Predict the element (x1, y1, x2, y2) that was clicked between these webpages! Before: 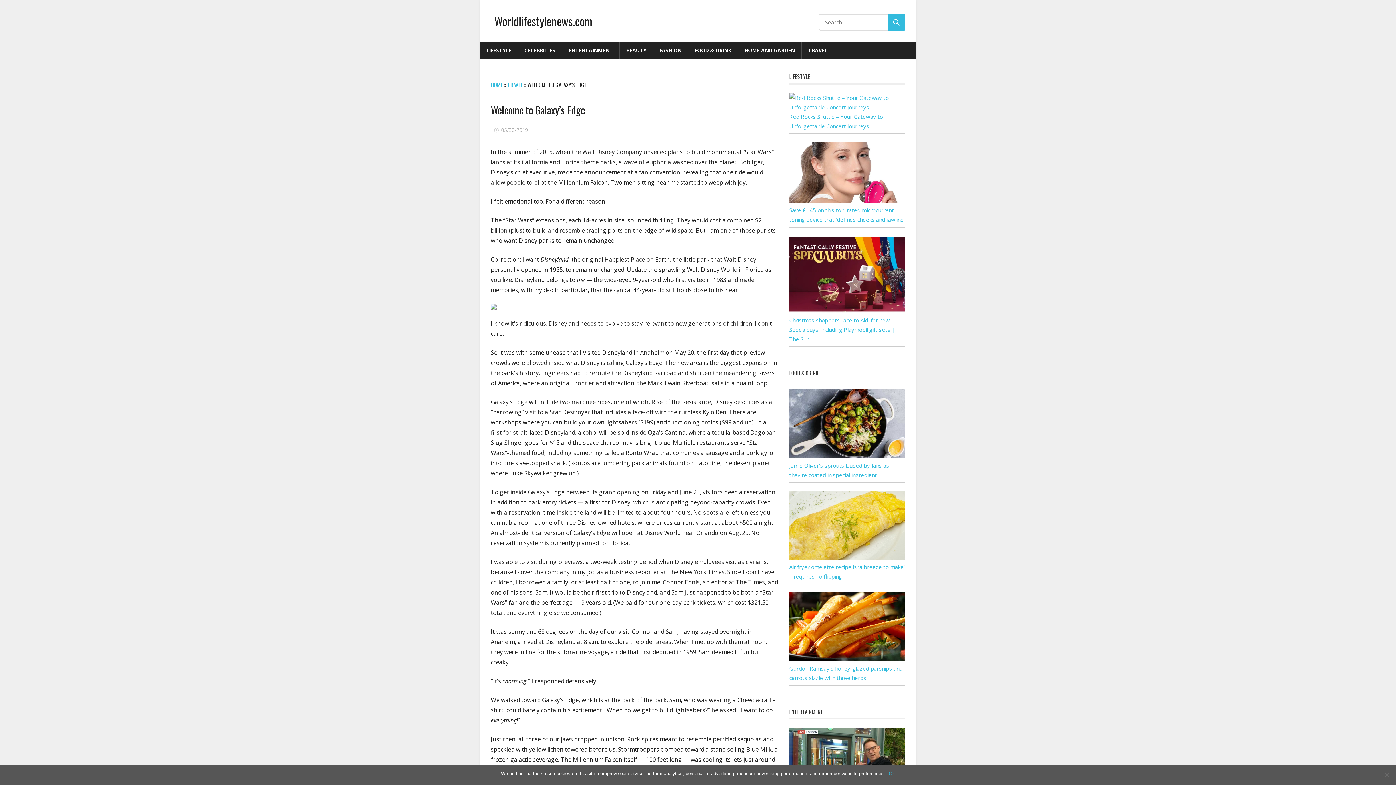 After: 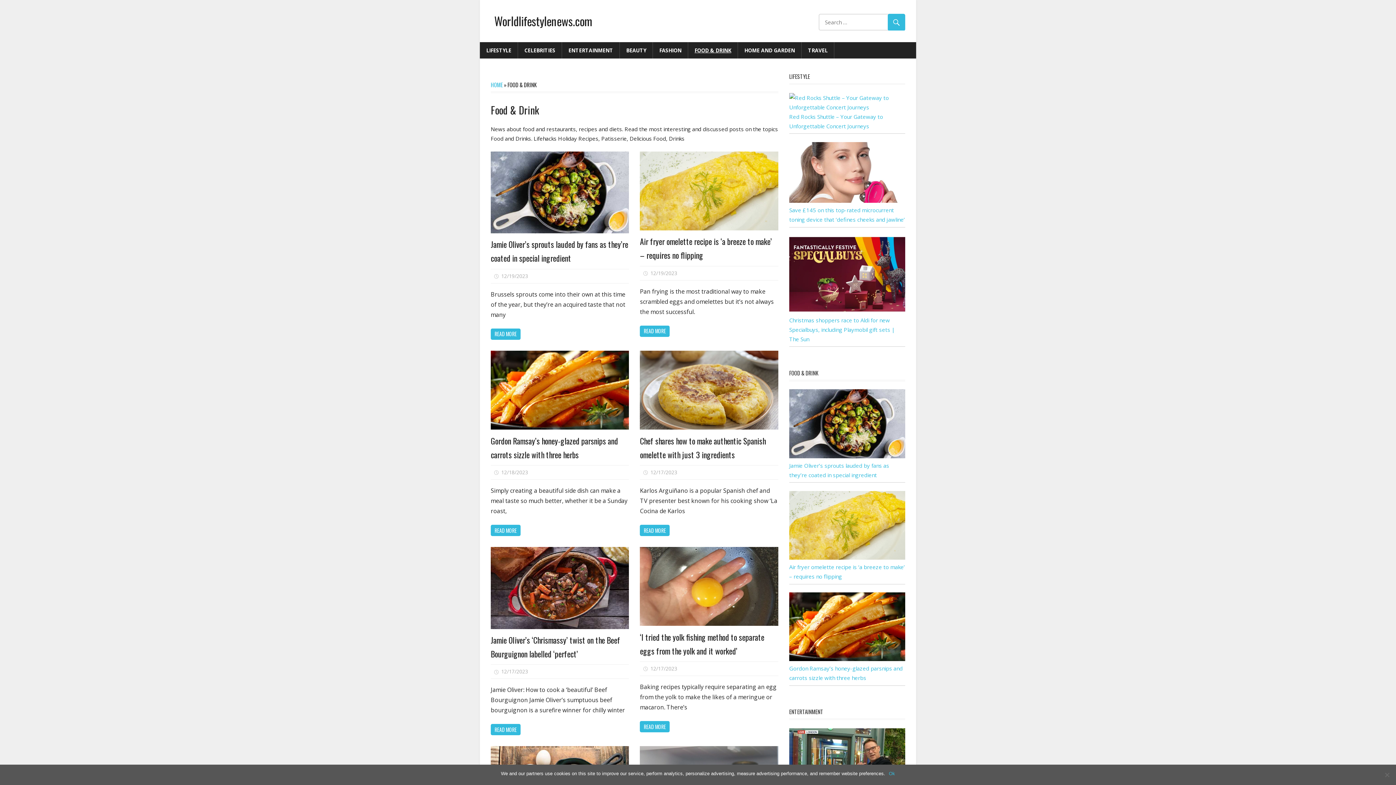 Action: bbox: (688, 42, 738, 58) label: FOOD & DRINK